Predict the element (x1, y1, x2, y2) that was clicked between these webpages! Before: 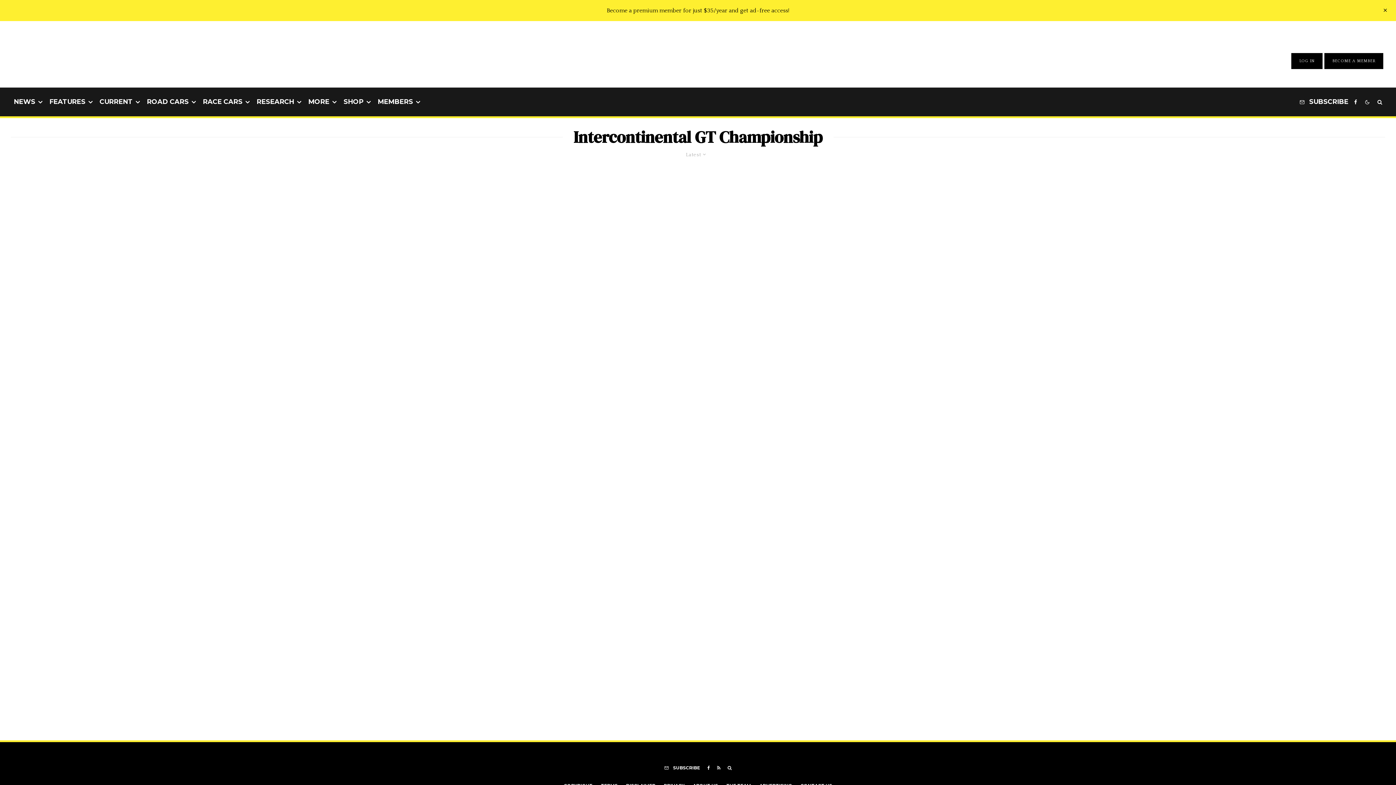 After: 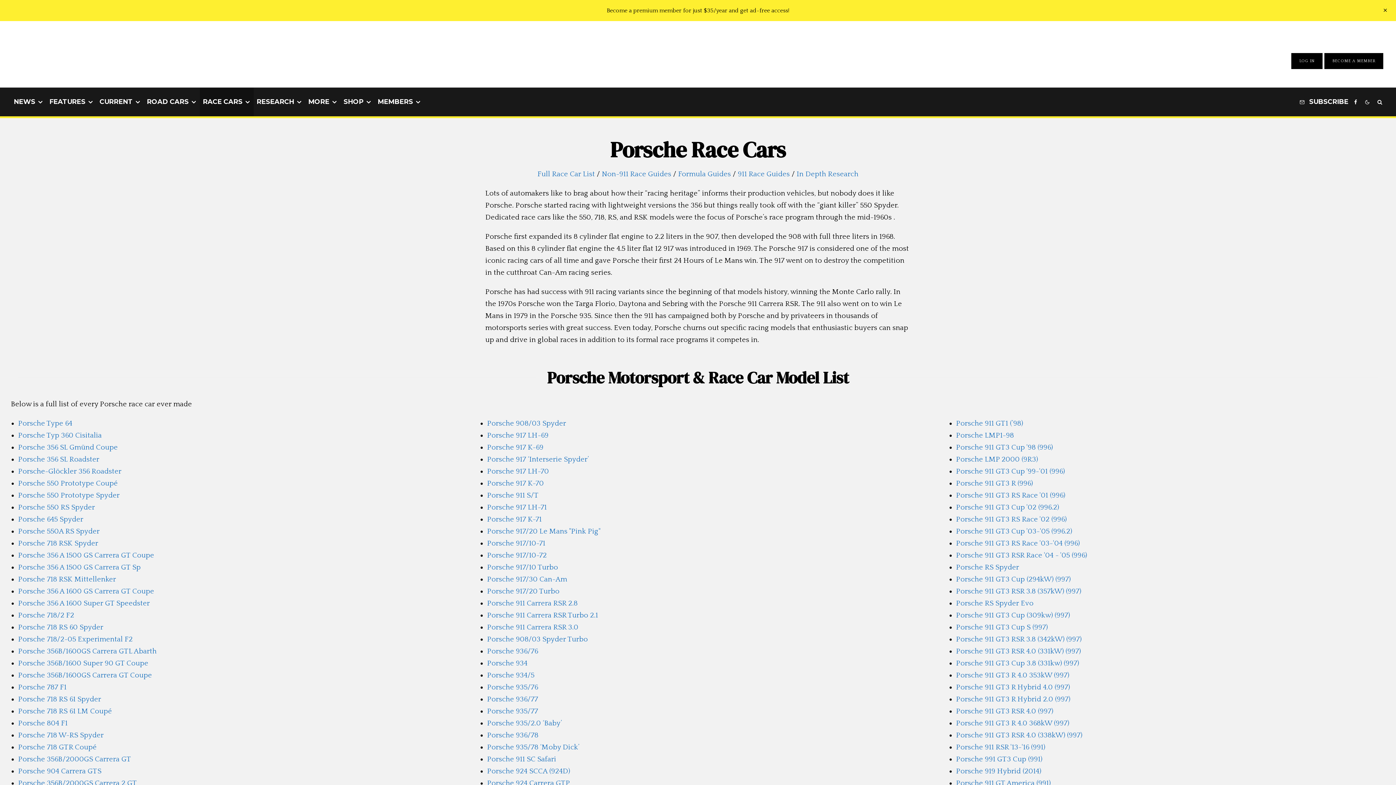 Action: label: RACE CARS bbox: (200, 87, 253, 116)